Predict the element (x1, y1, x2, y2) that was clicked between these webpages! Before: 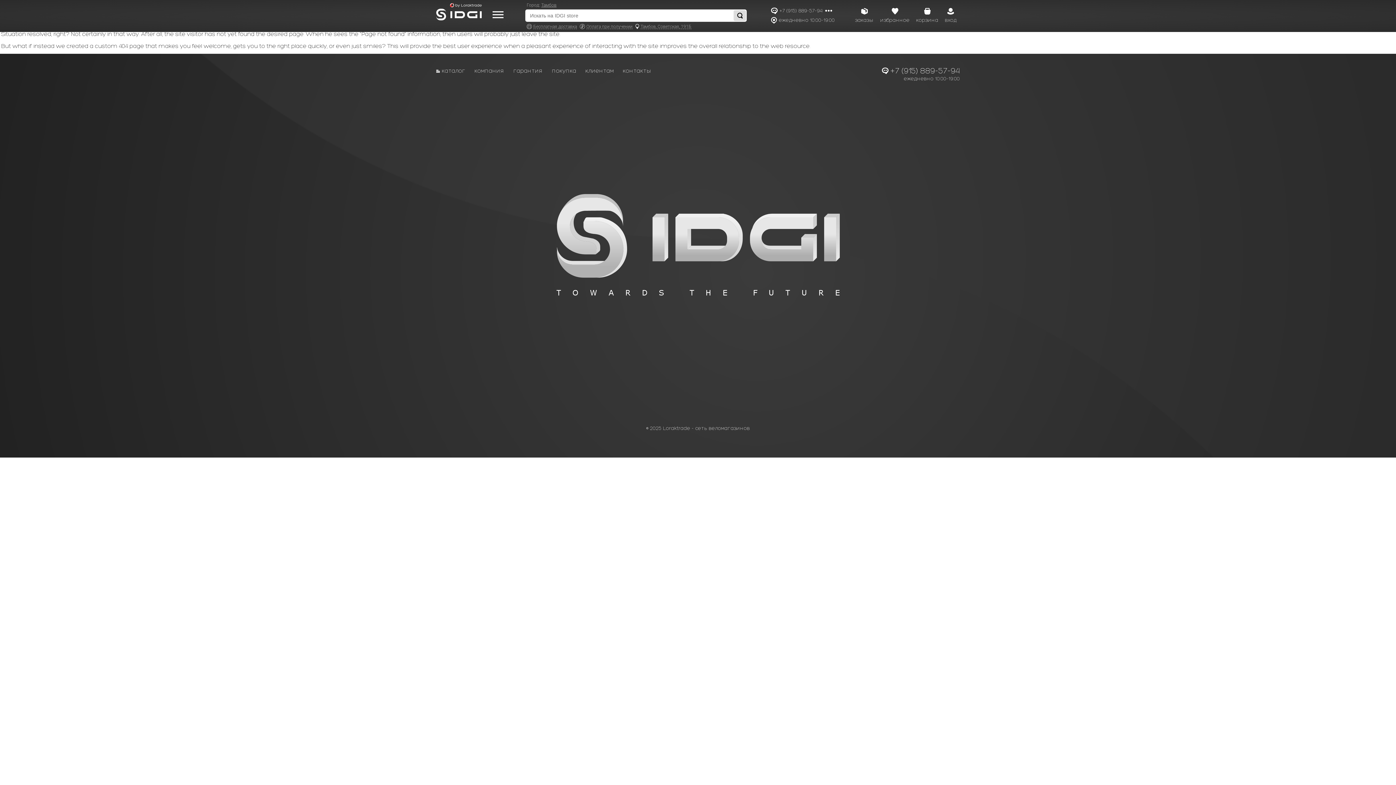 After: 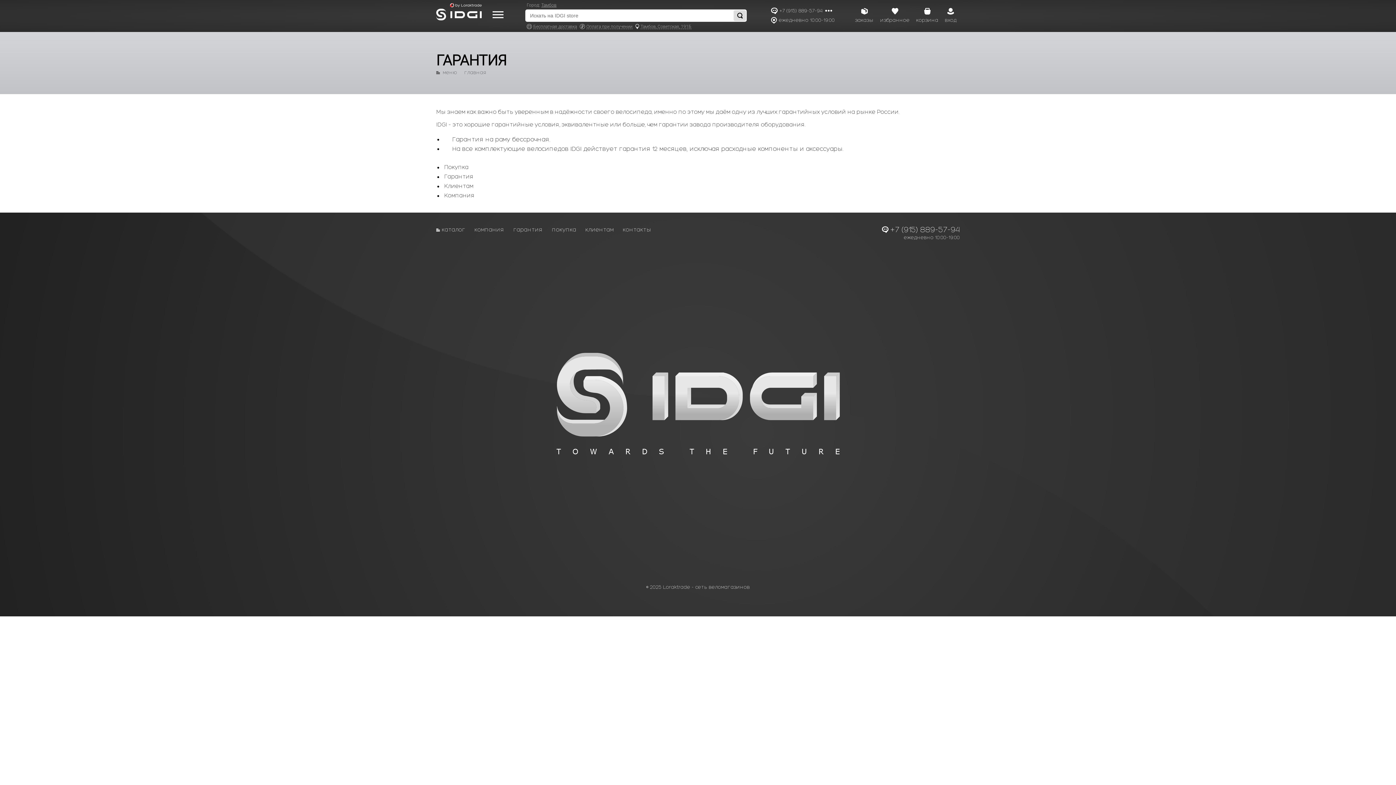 Action: label: гарантия bbox: (513, 66, 542, 76)